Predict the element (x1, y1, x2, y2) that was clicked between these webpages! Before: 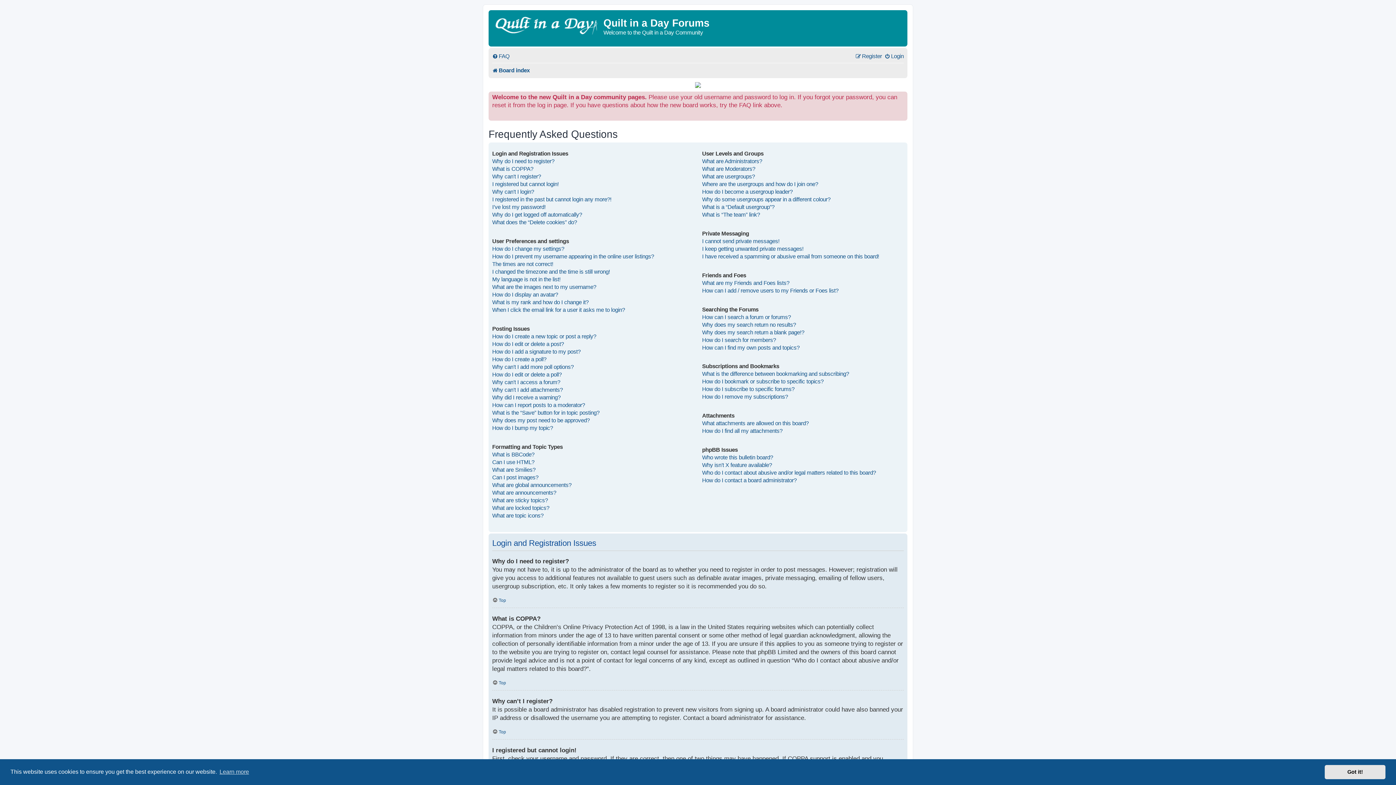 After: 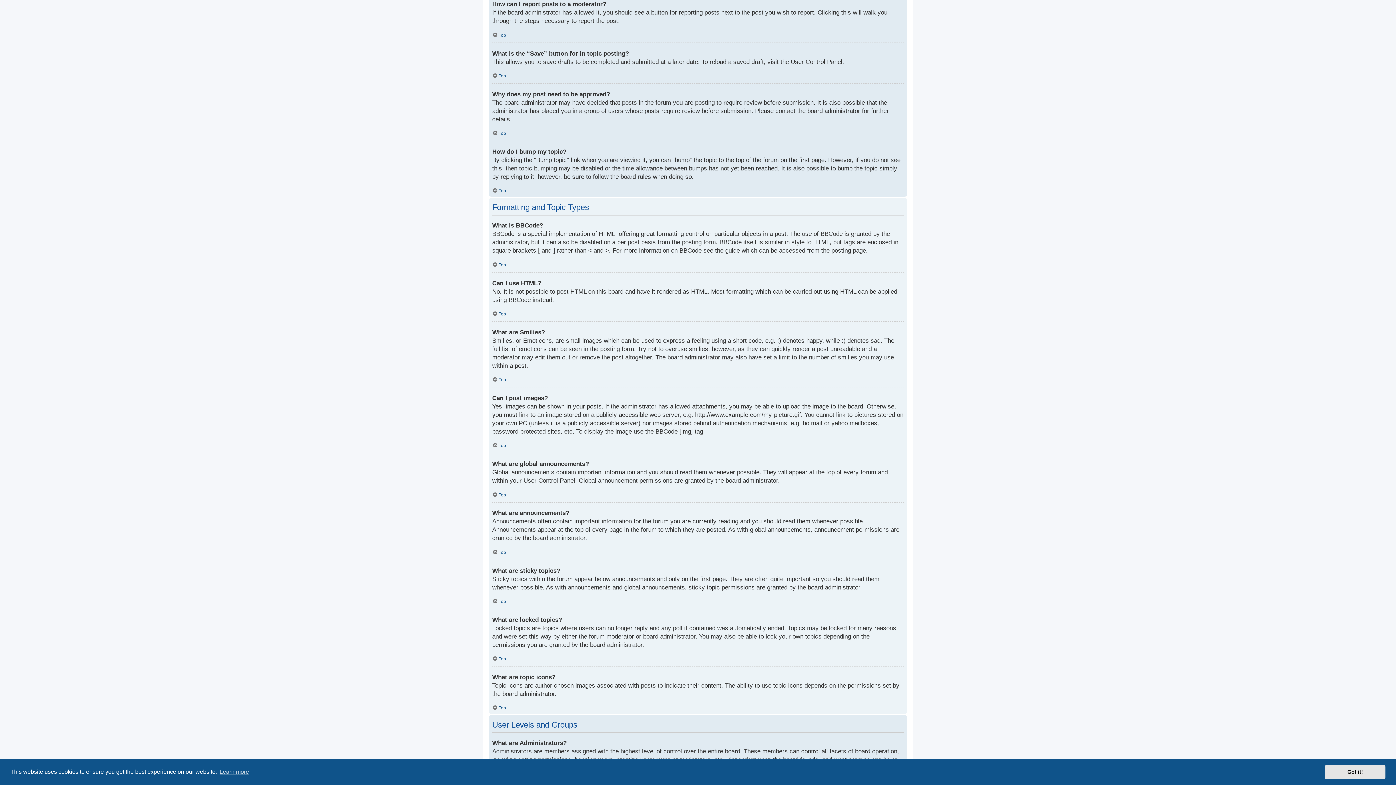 Action: bbox: (492, 401, 585, 409) label: How can I report posts to a moderator?